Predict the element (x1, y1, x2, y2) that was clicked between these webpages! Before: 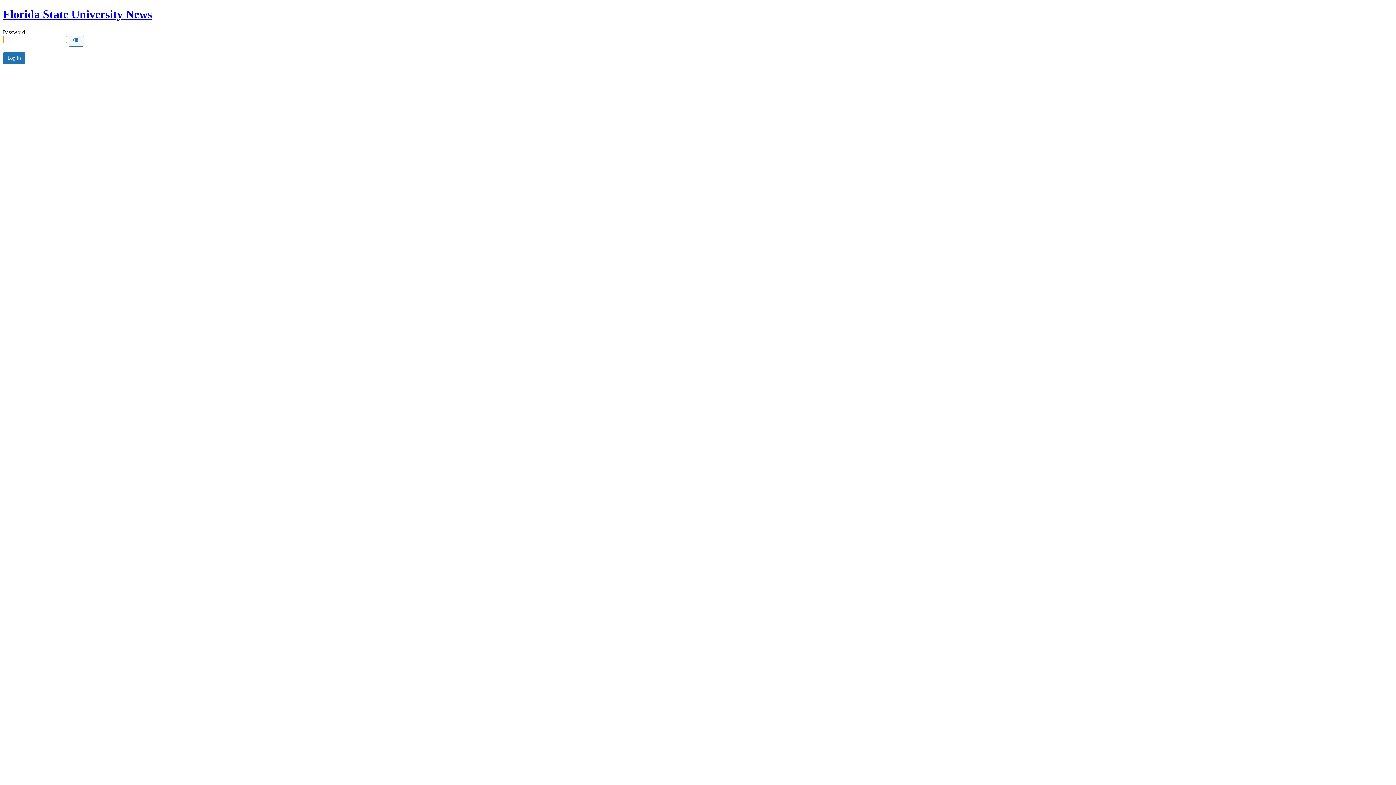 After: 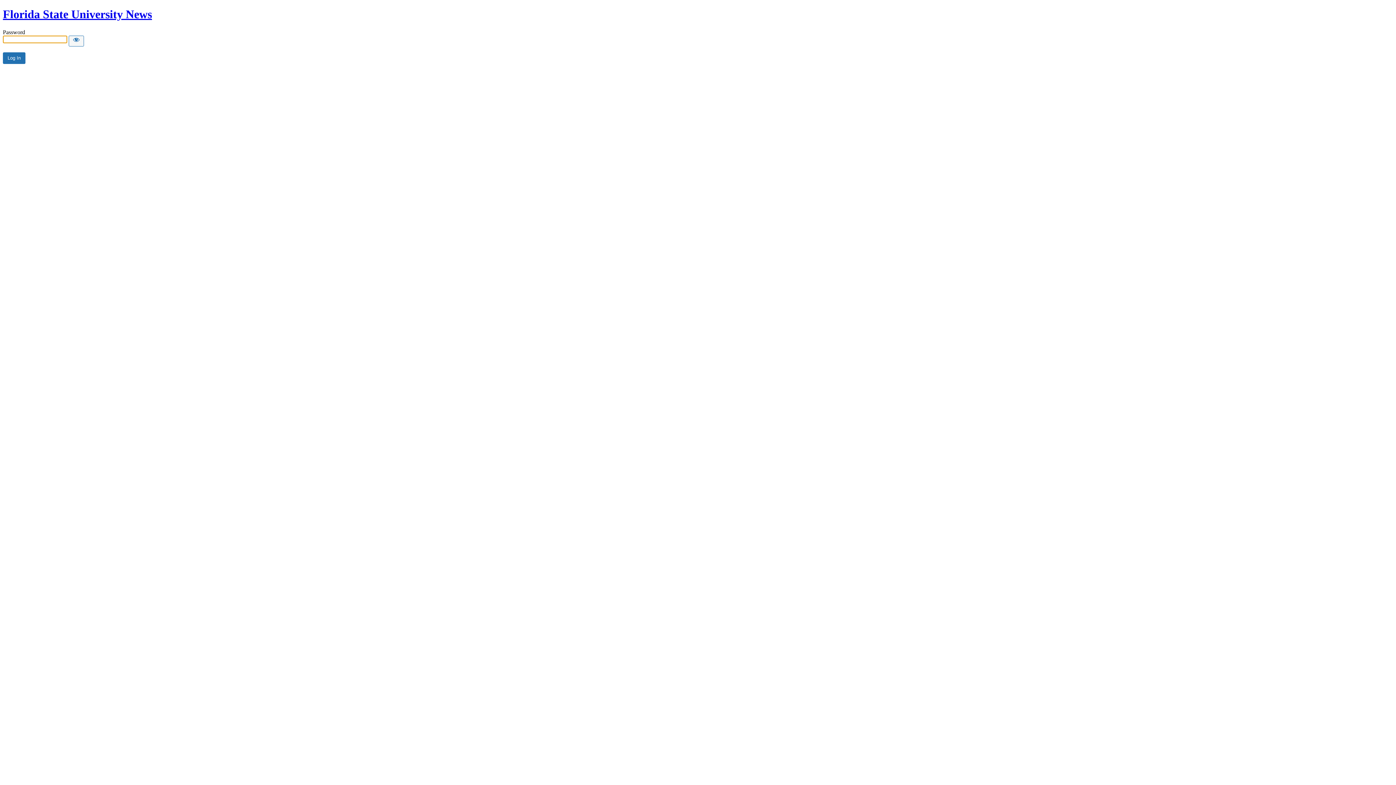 Action: label: Florida State University News bbox: (2, 7, 152, 20)